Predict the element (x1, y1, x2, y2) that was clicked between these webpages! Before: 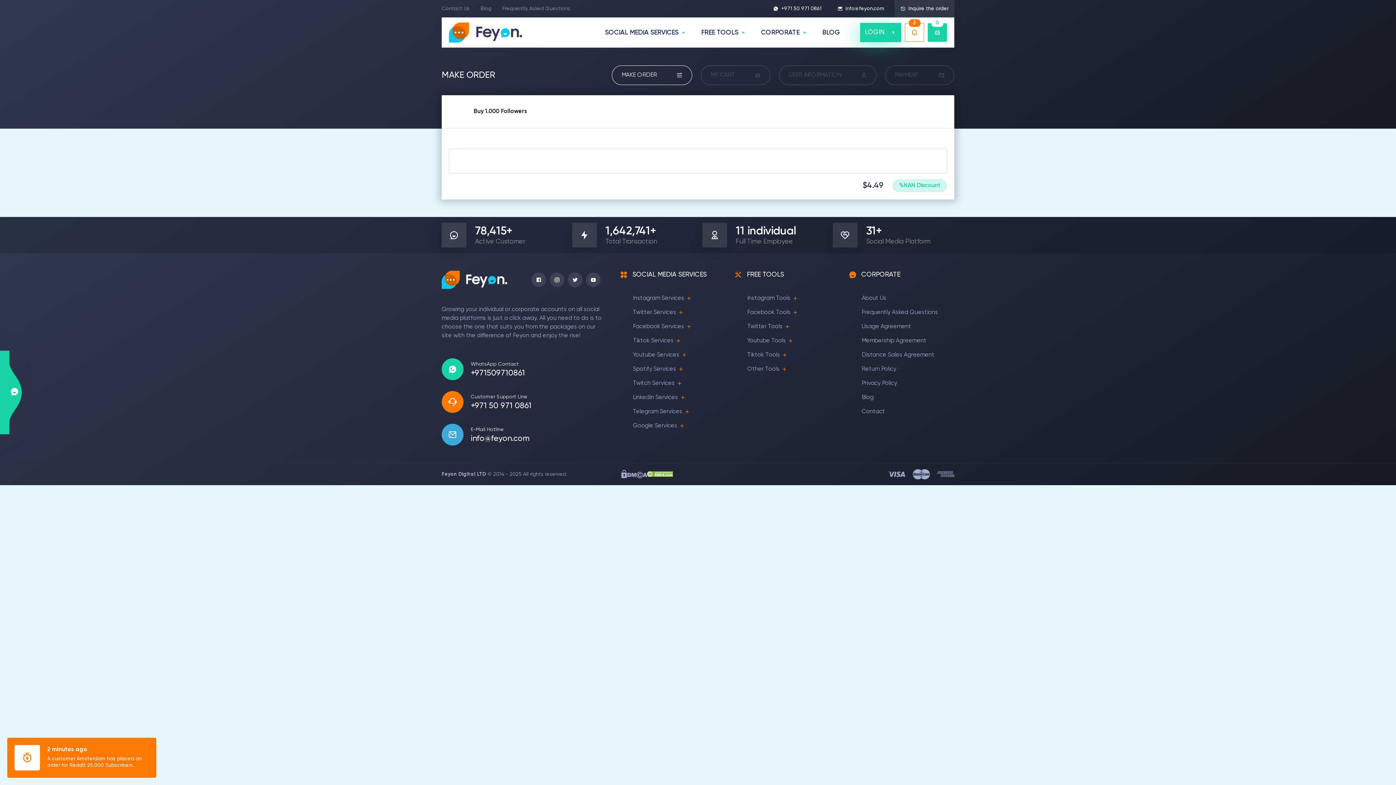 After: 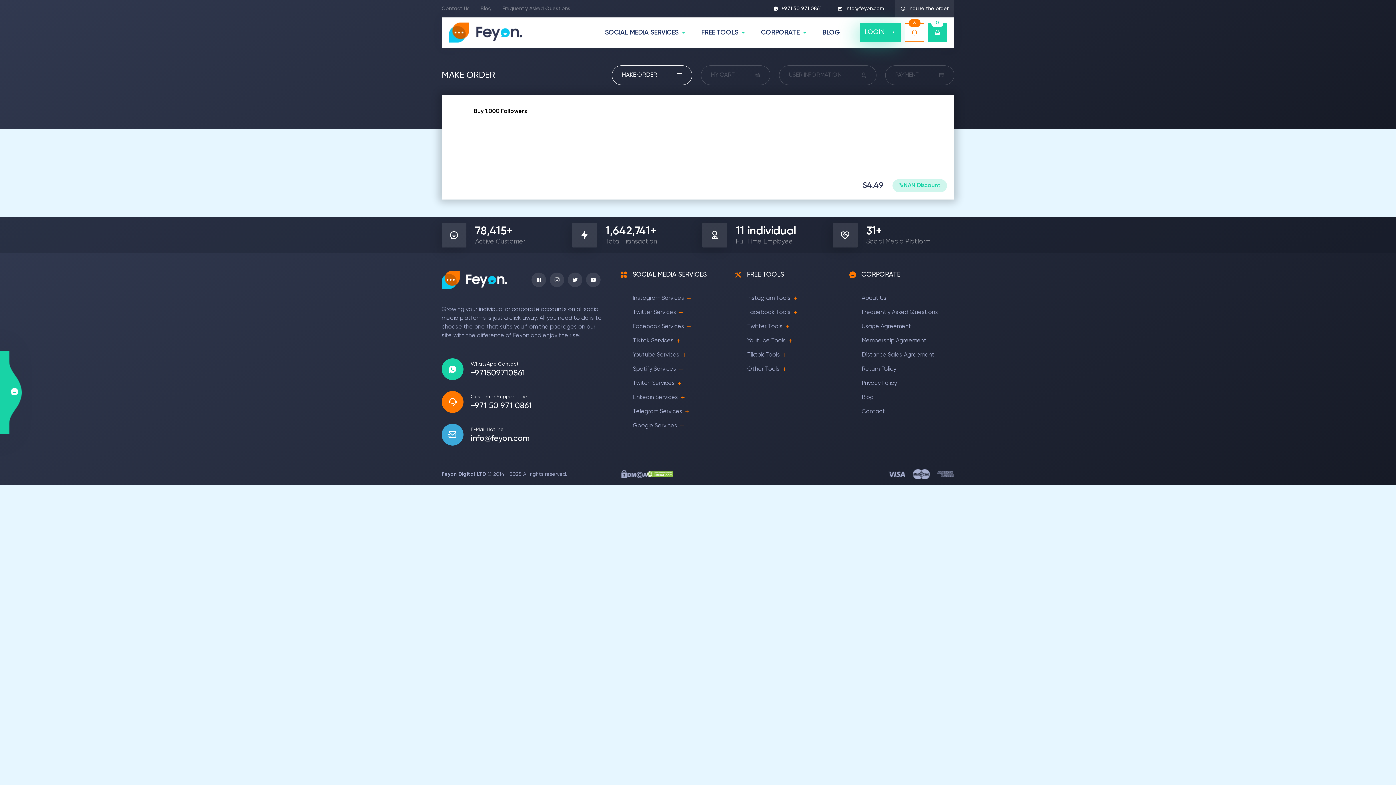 Action: bbox: (734, 320, 790, 334) label: Twitter Tools